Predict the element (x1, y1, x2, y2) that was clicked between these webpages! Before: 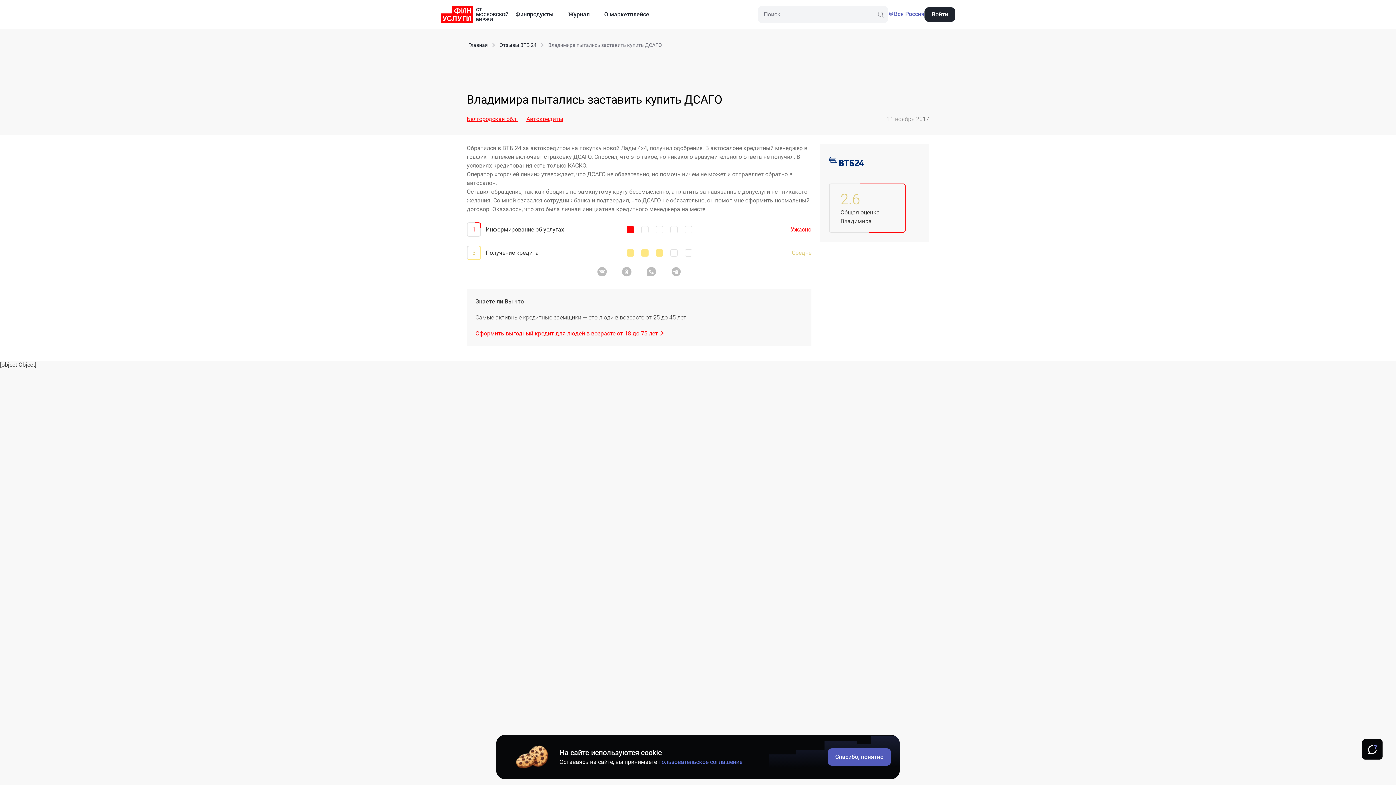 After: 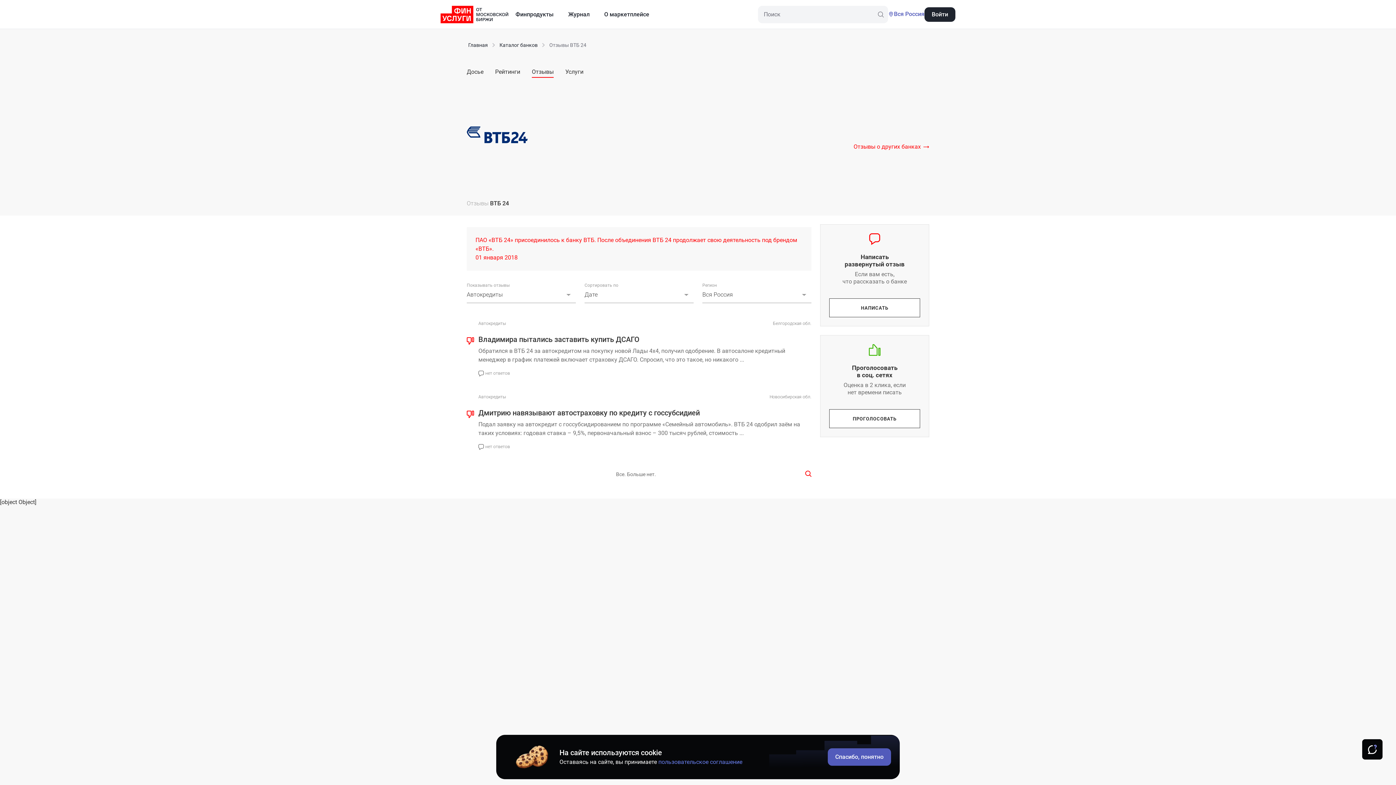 Action: label: Автокредиты bbox: (526, 114, 563, 123)